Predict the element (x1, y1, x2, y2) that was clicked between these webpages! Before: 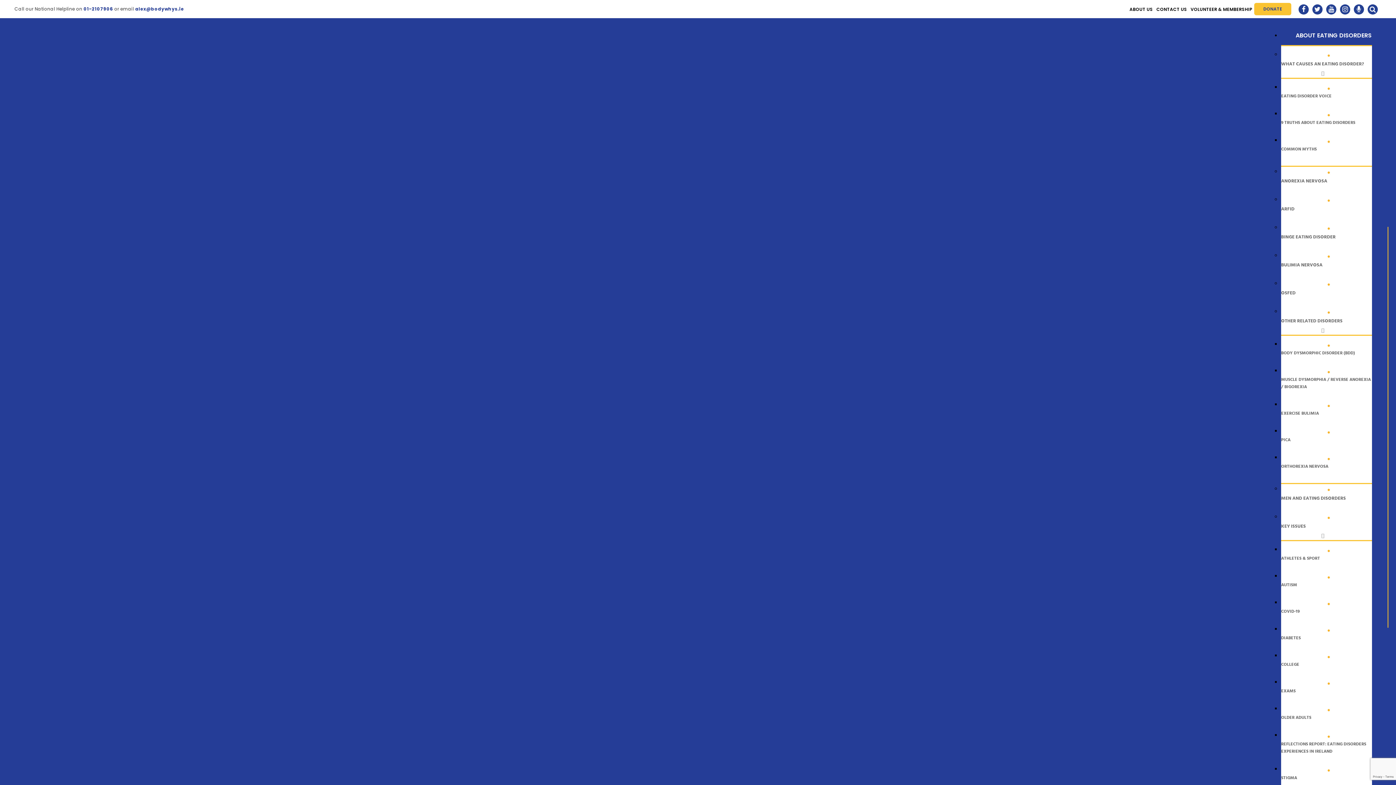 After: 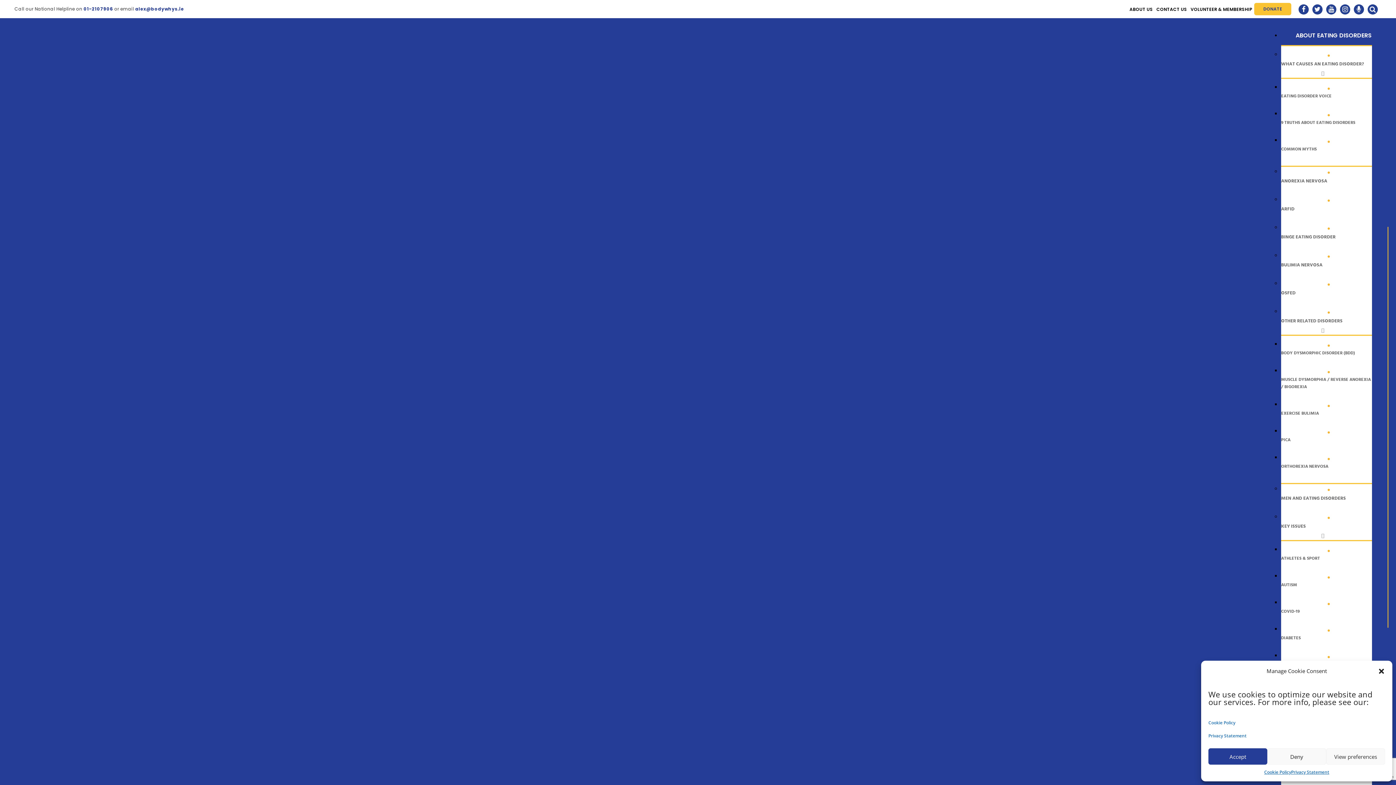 Action: bbox: (1281, 704, 1372, 732) label: OLDER ADULTS